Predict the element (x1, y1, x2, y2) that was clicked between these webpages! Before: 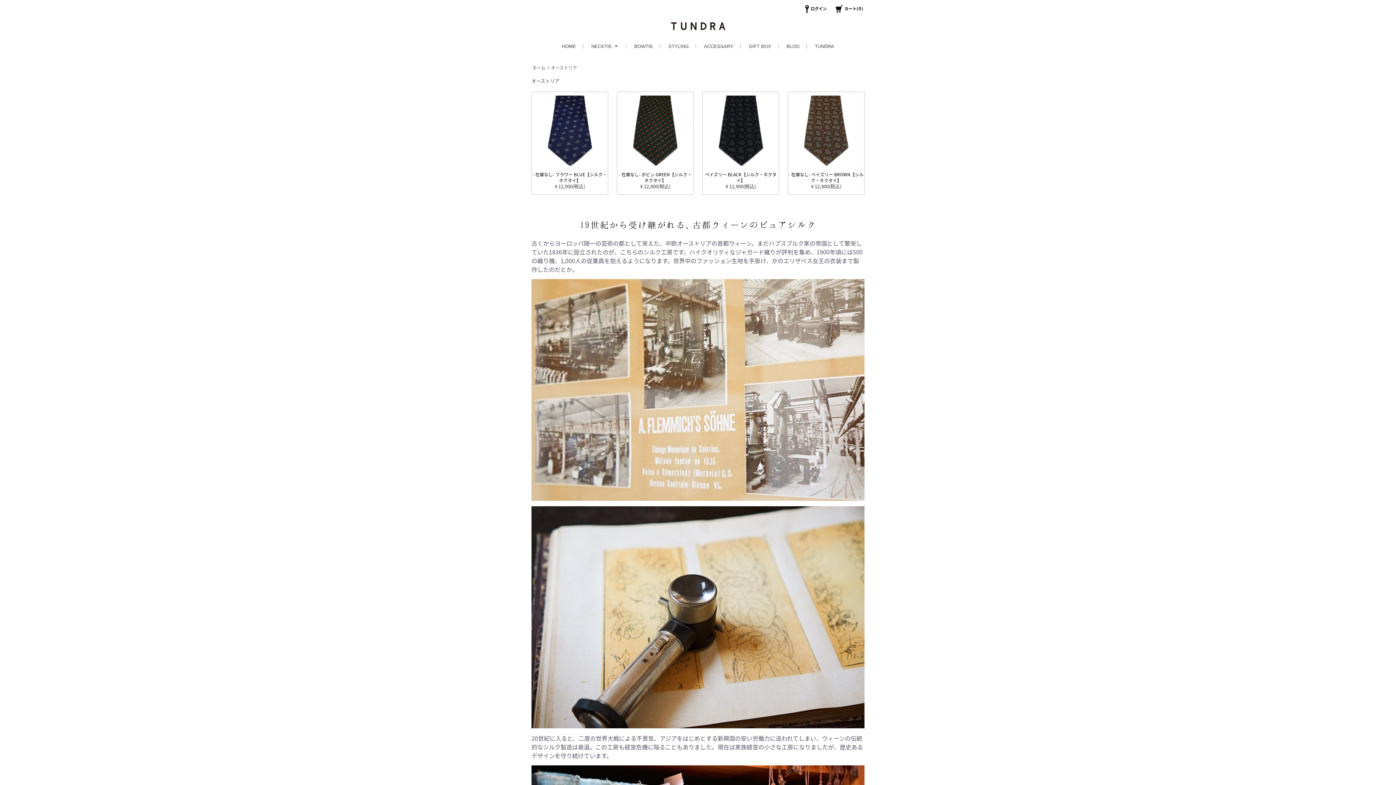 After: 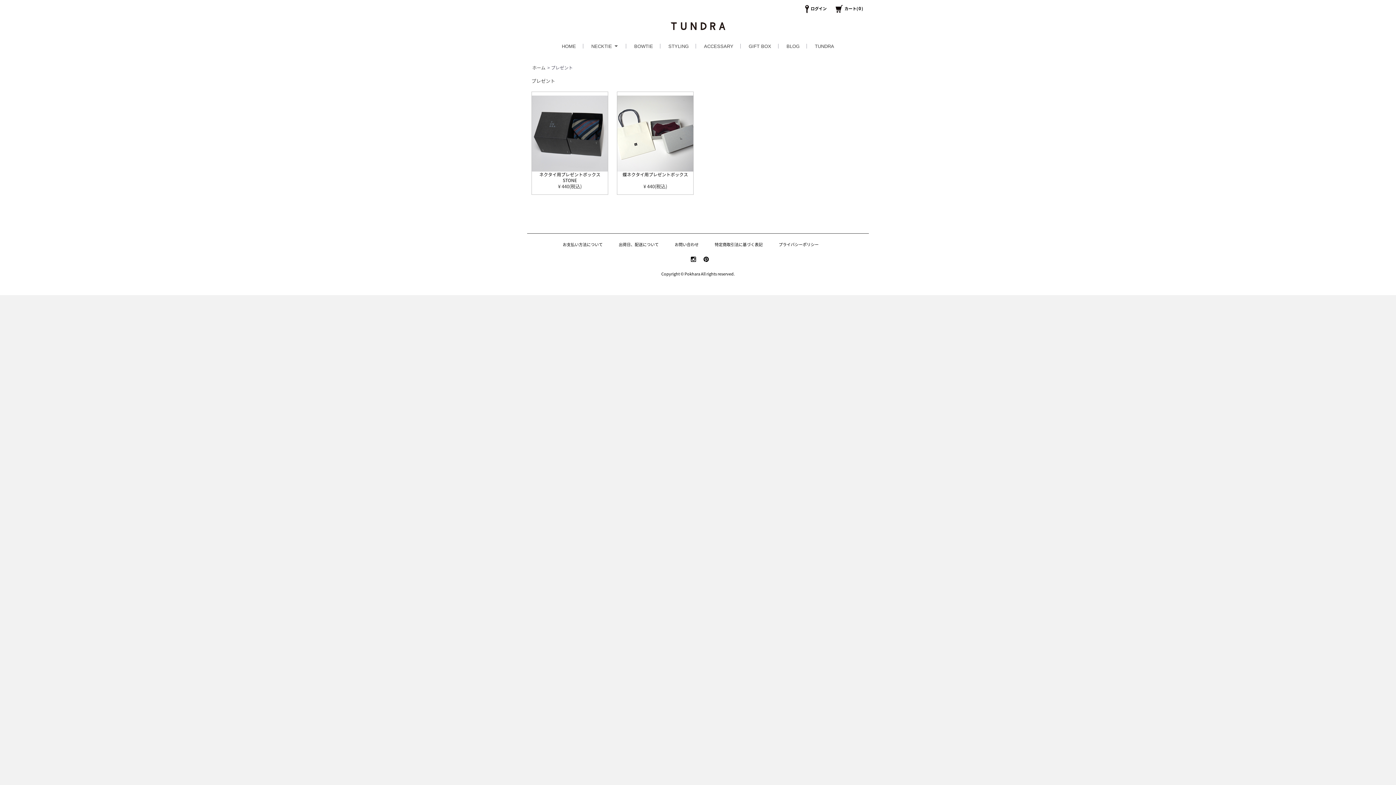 Action: label: GIFT BOX bbox: (748, 43, 771, 49)